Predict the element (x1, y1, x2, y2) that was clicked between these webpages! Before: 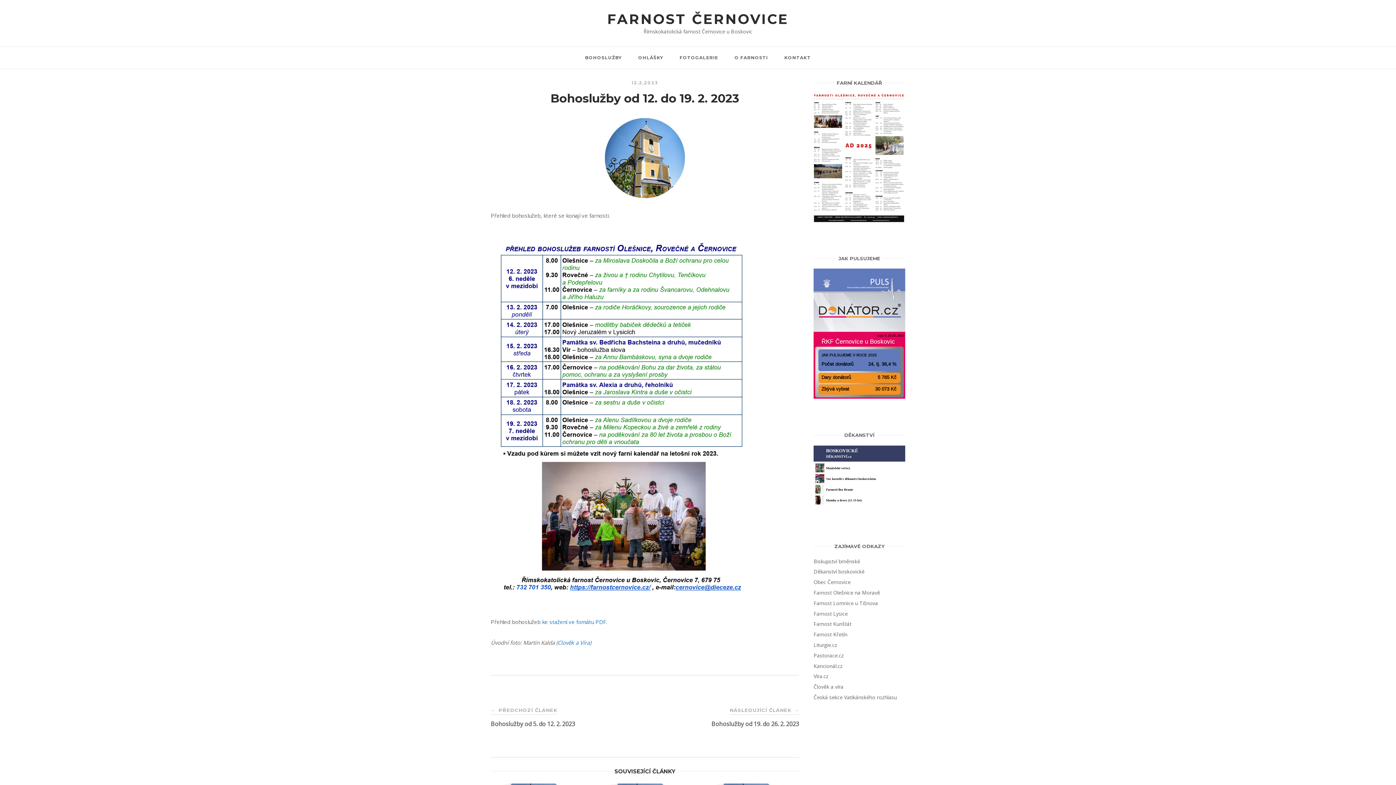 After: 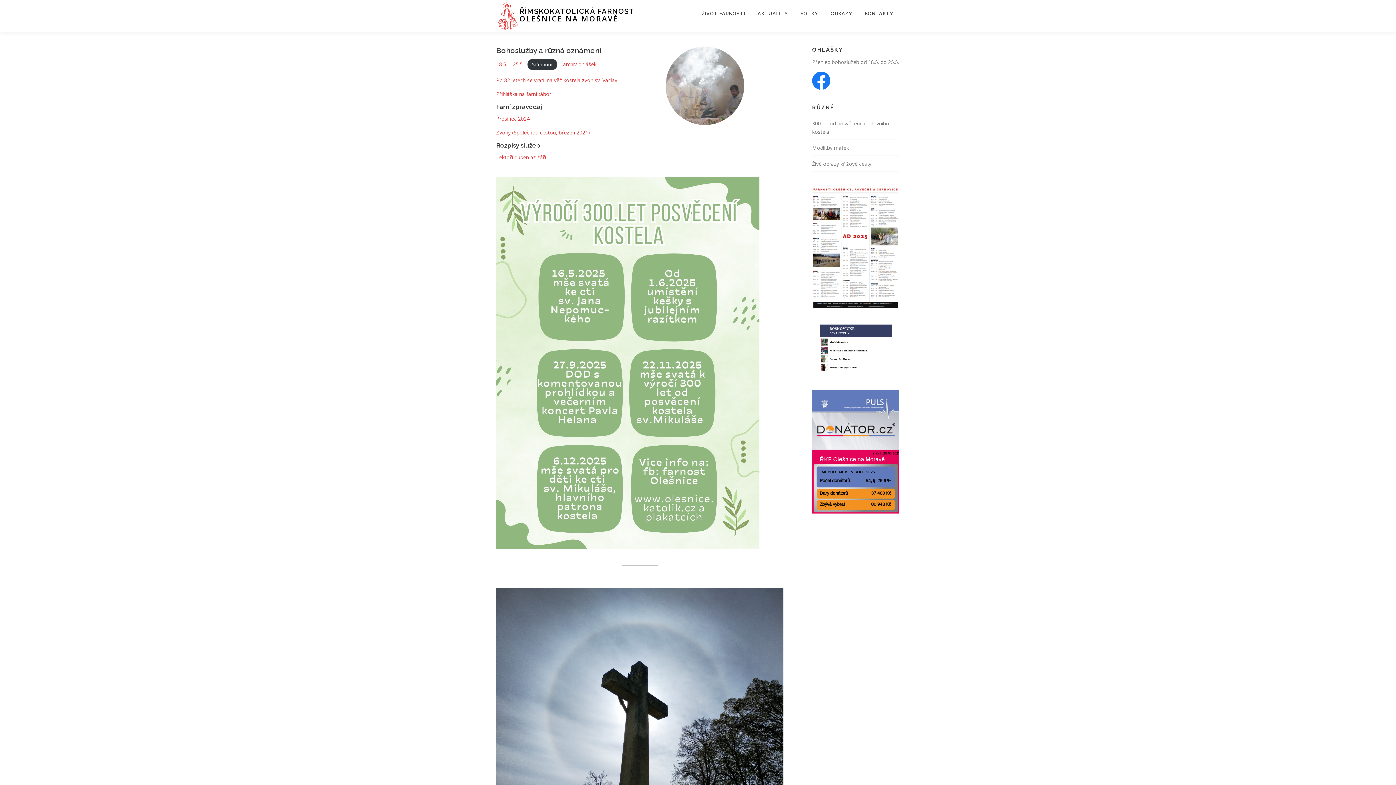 Action: label: Farnost Olešnice na Moravě bbox: (813, 589, 880, 596)